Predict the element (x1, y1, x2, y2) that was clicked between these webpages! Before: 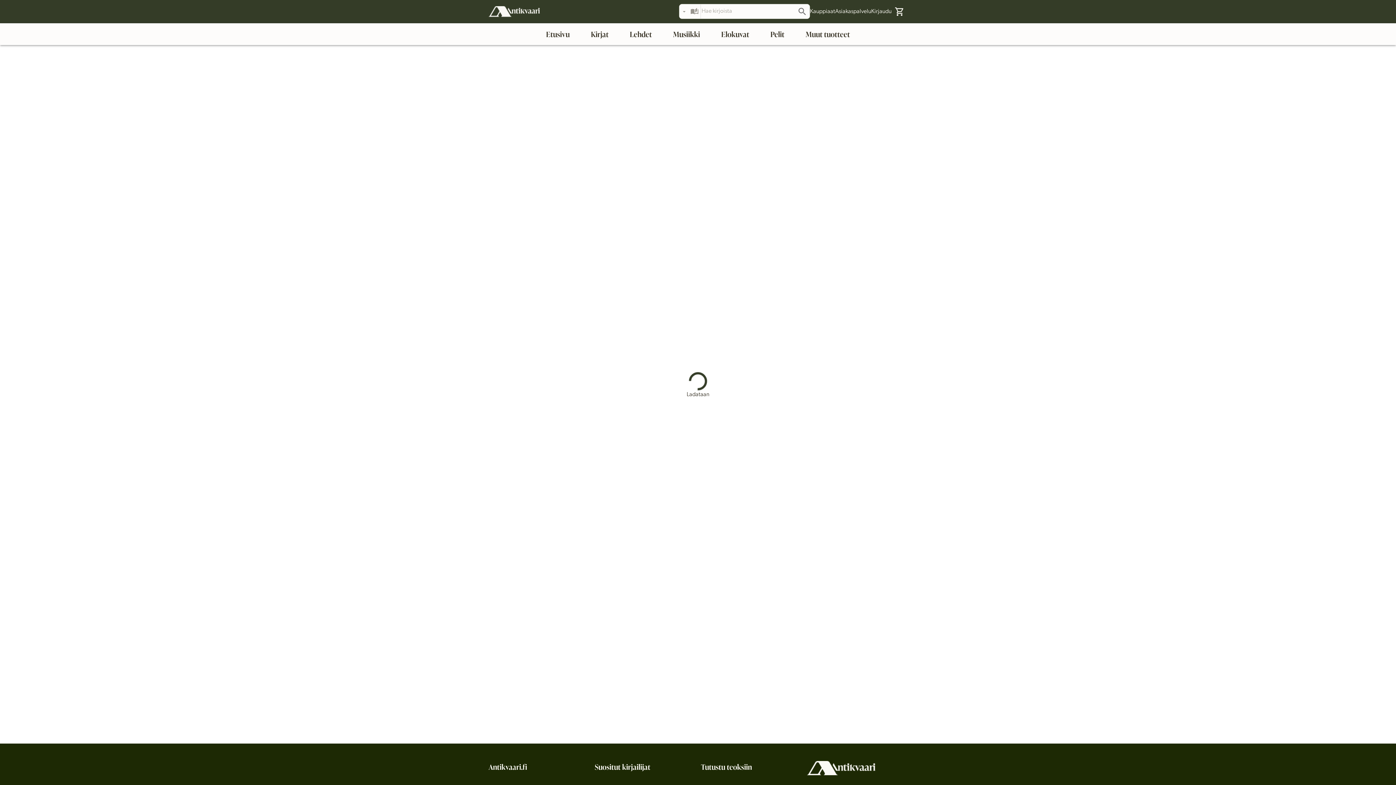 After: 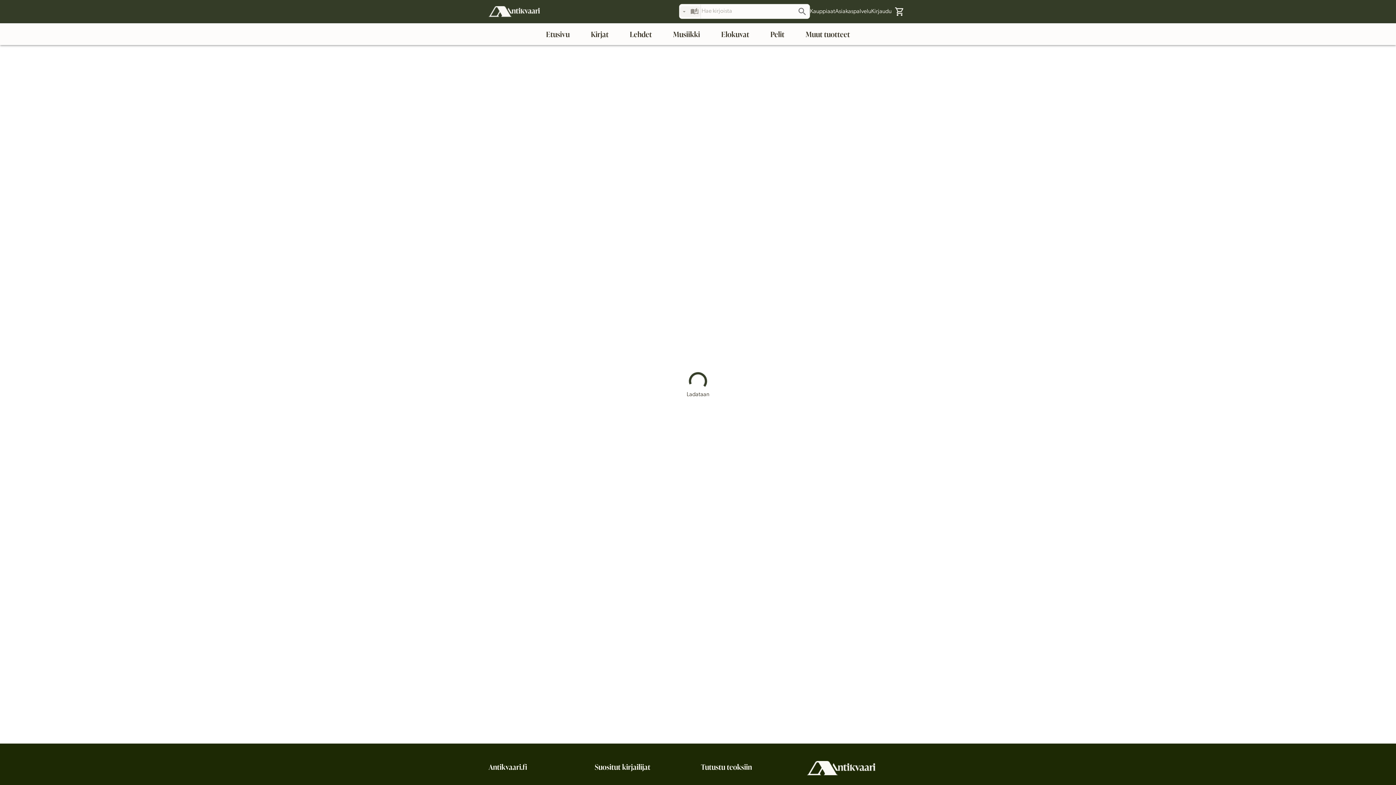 Action: bbox: (679, 6, 700, 17)